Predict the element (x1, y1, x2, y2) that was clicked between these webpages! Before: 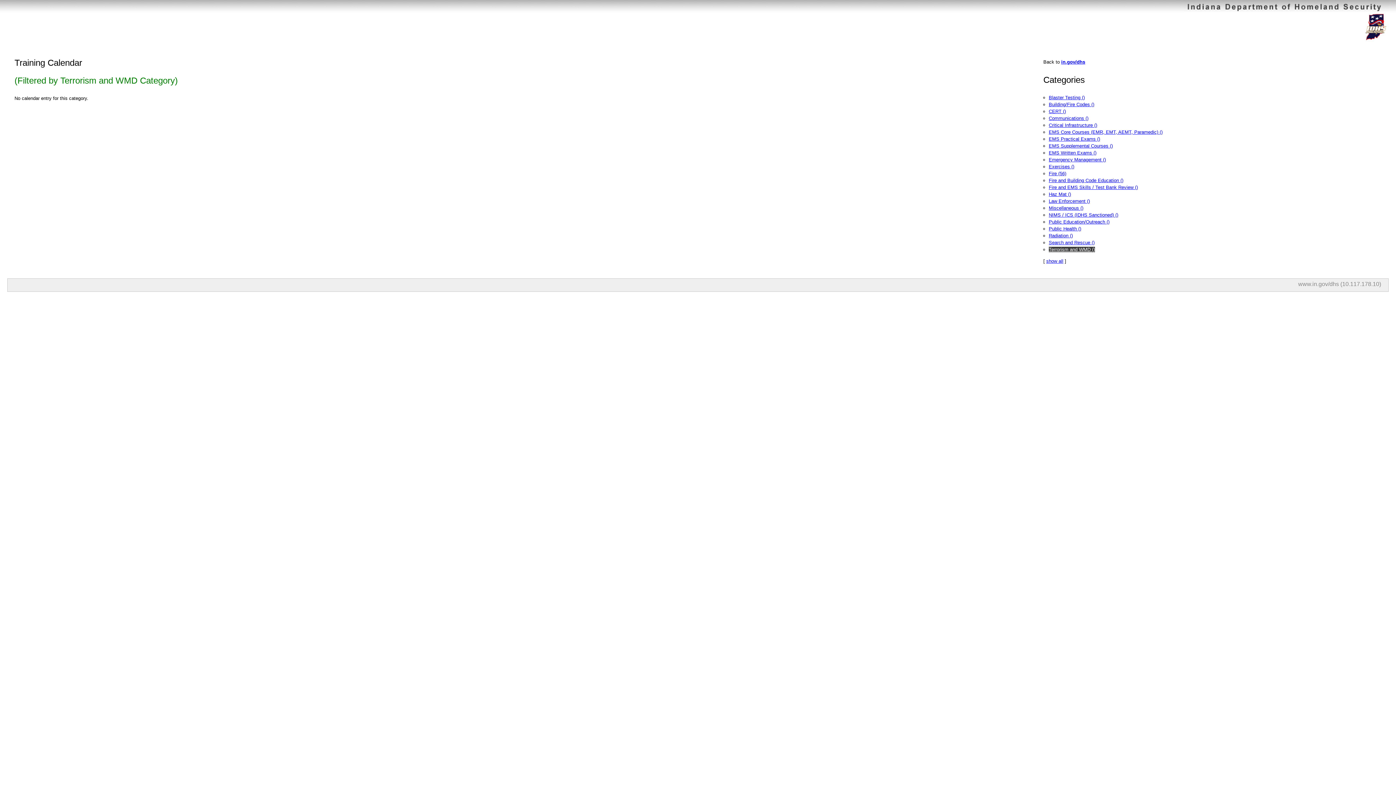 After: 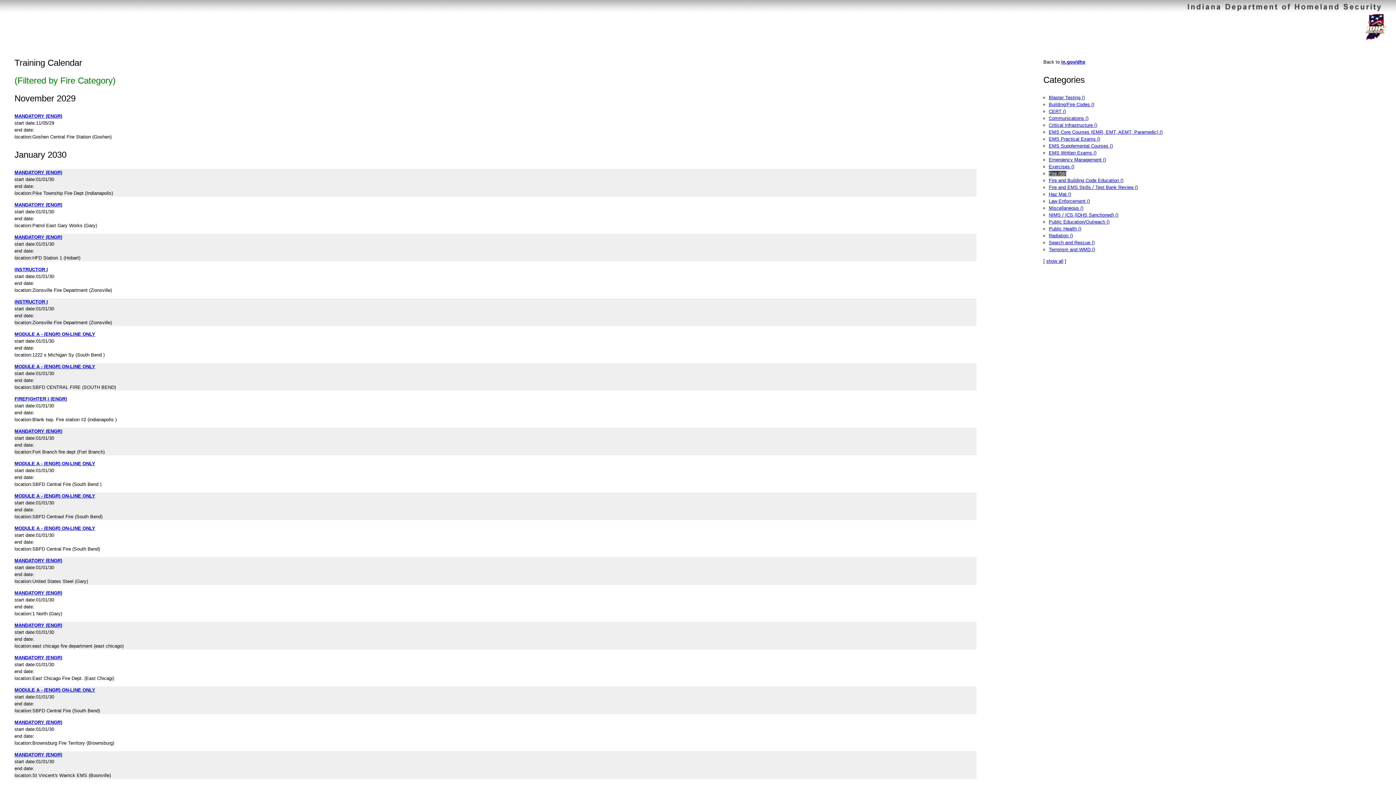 Action: bbox: (1049, 170, 1066, 176) label: Fire (56)